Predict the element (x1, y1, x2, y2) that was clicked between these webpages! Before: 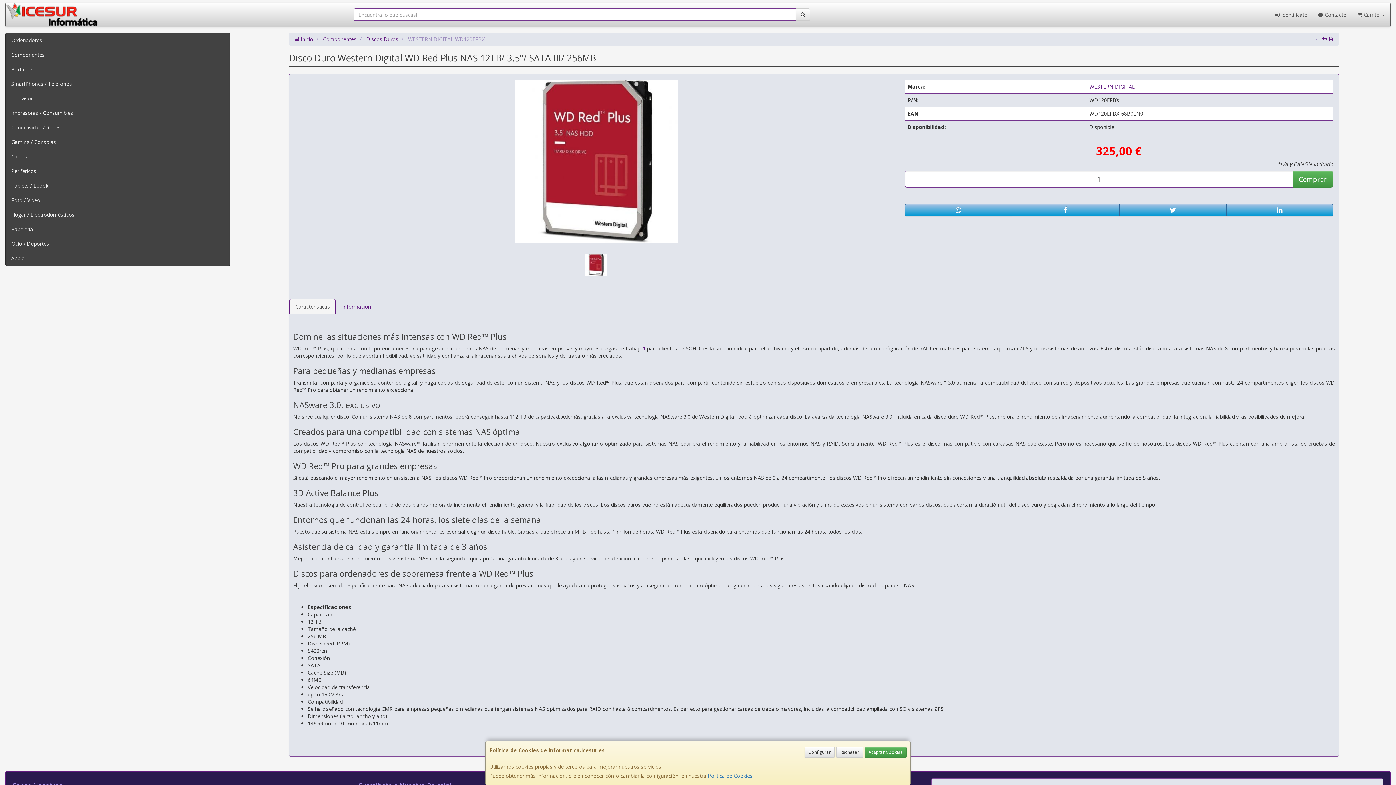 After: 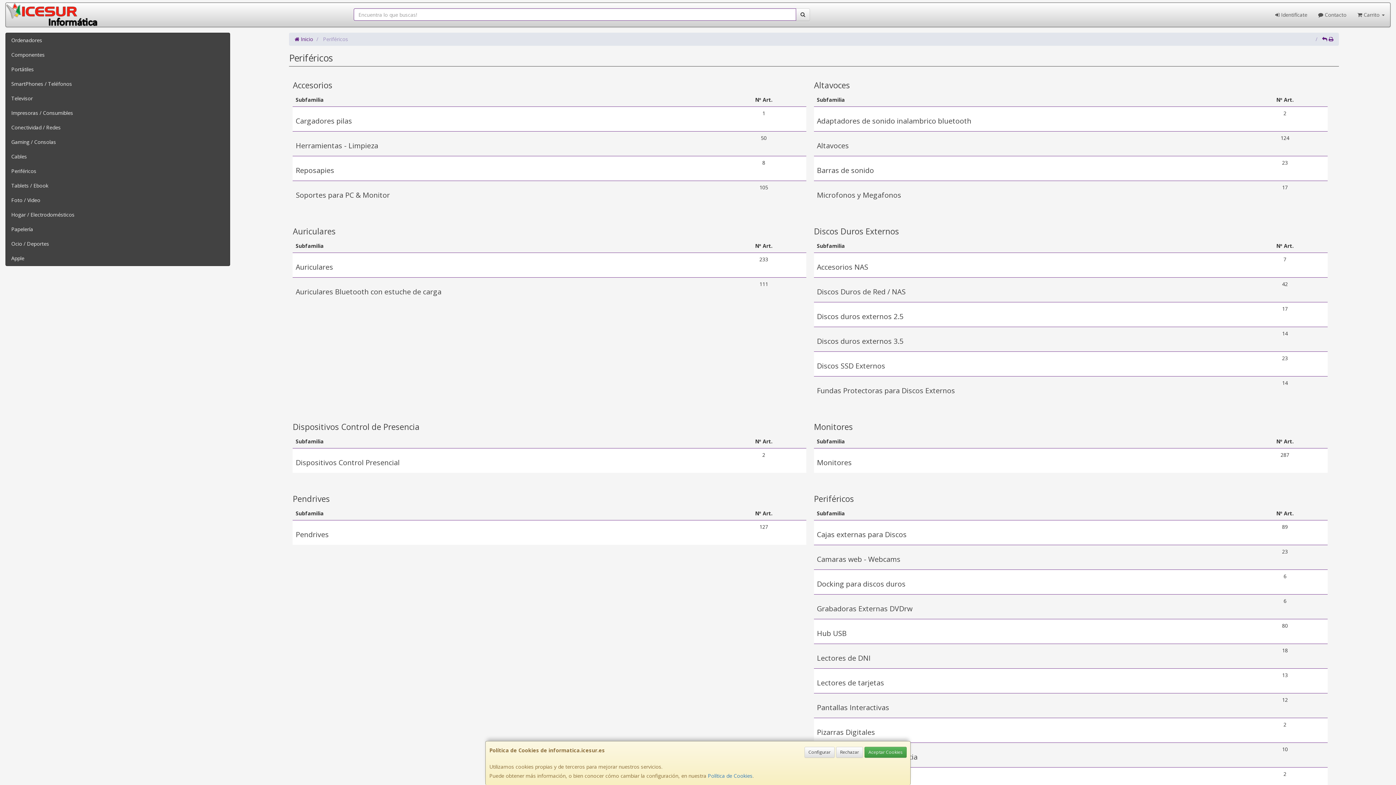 Action: label: Periféricos bbox: (5, 164, 229, 178)